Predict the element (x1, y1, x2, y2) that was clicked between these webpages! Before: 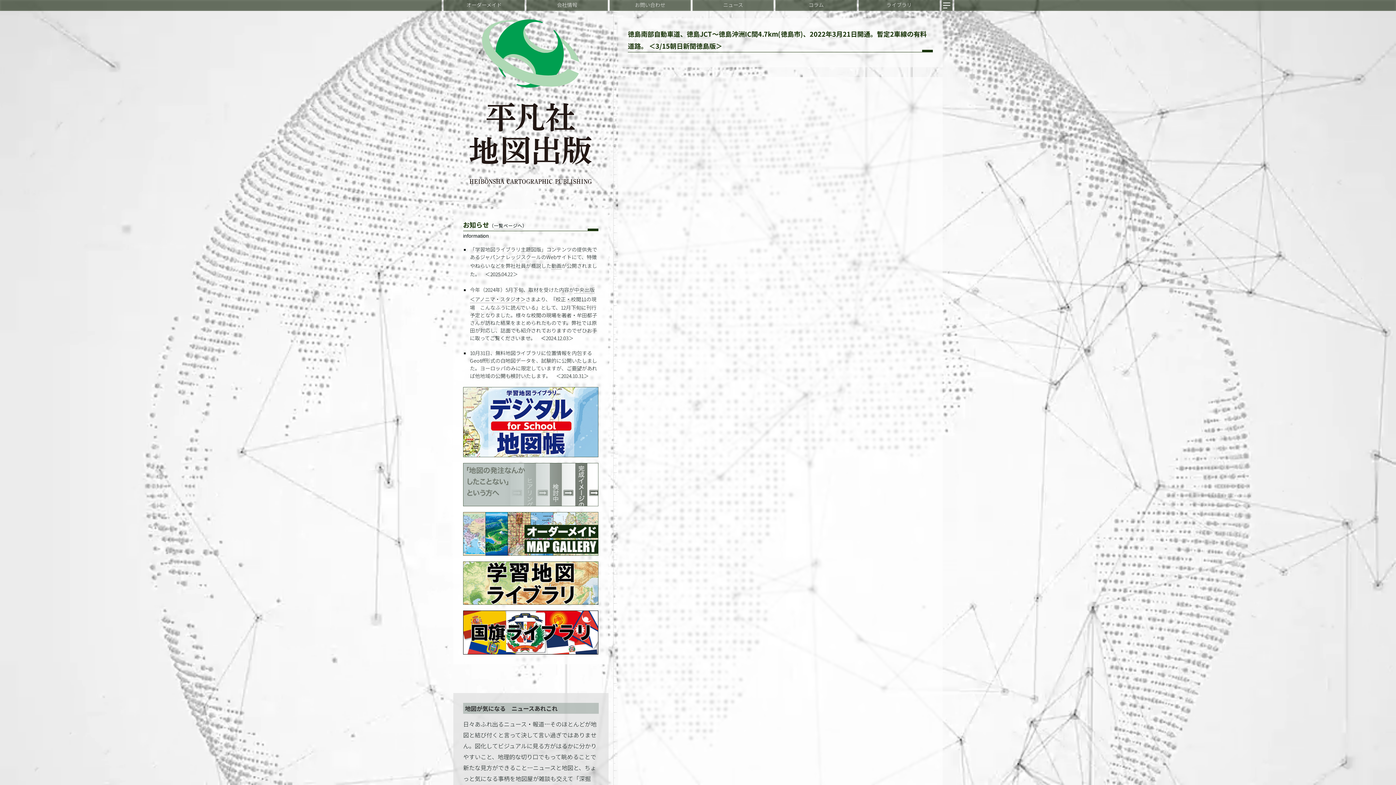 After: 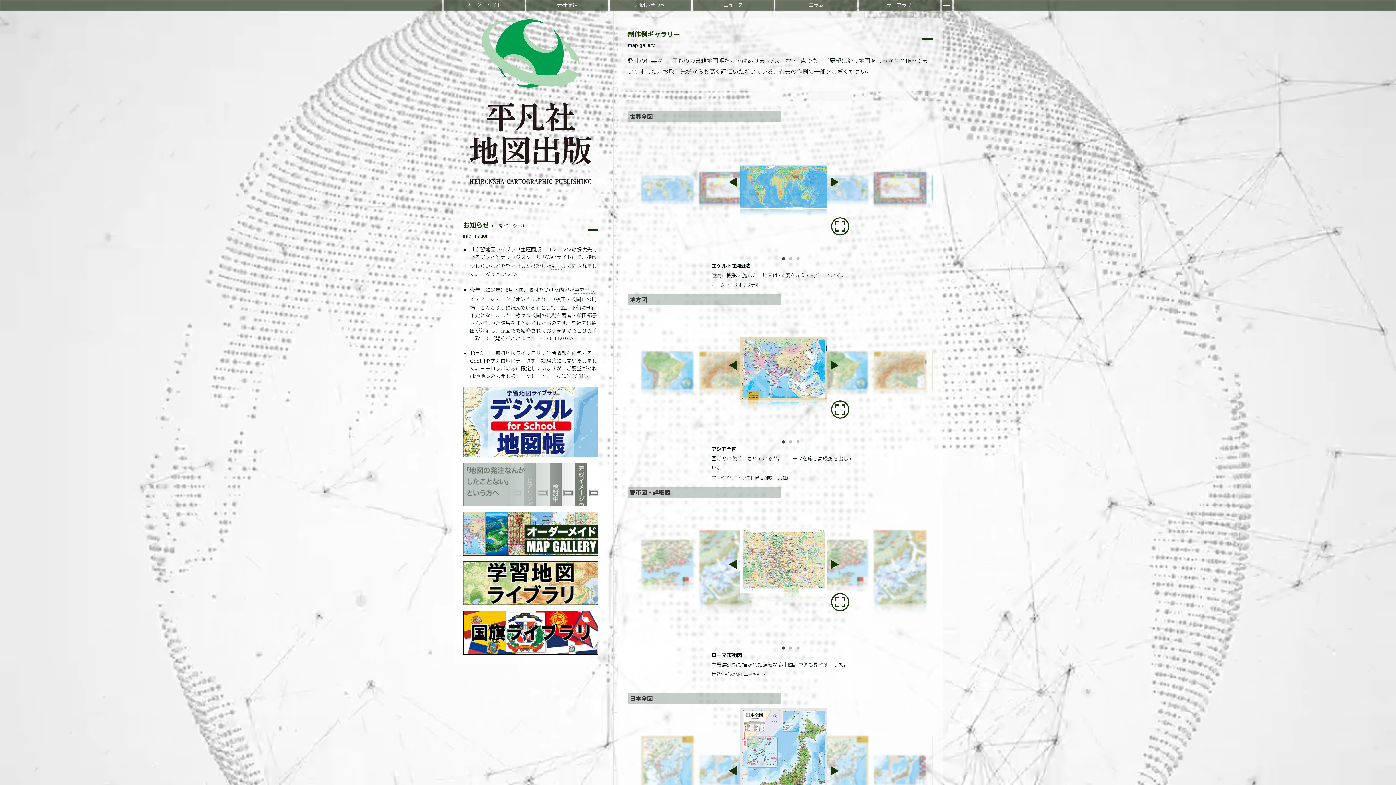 Action: bbox: (463, 546, 598, 554)